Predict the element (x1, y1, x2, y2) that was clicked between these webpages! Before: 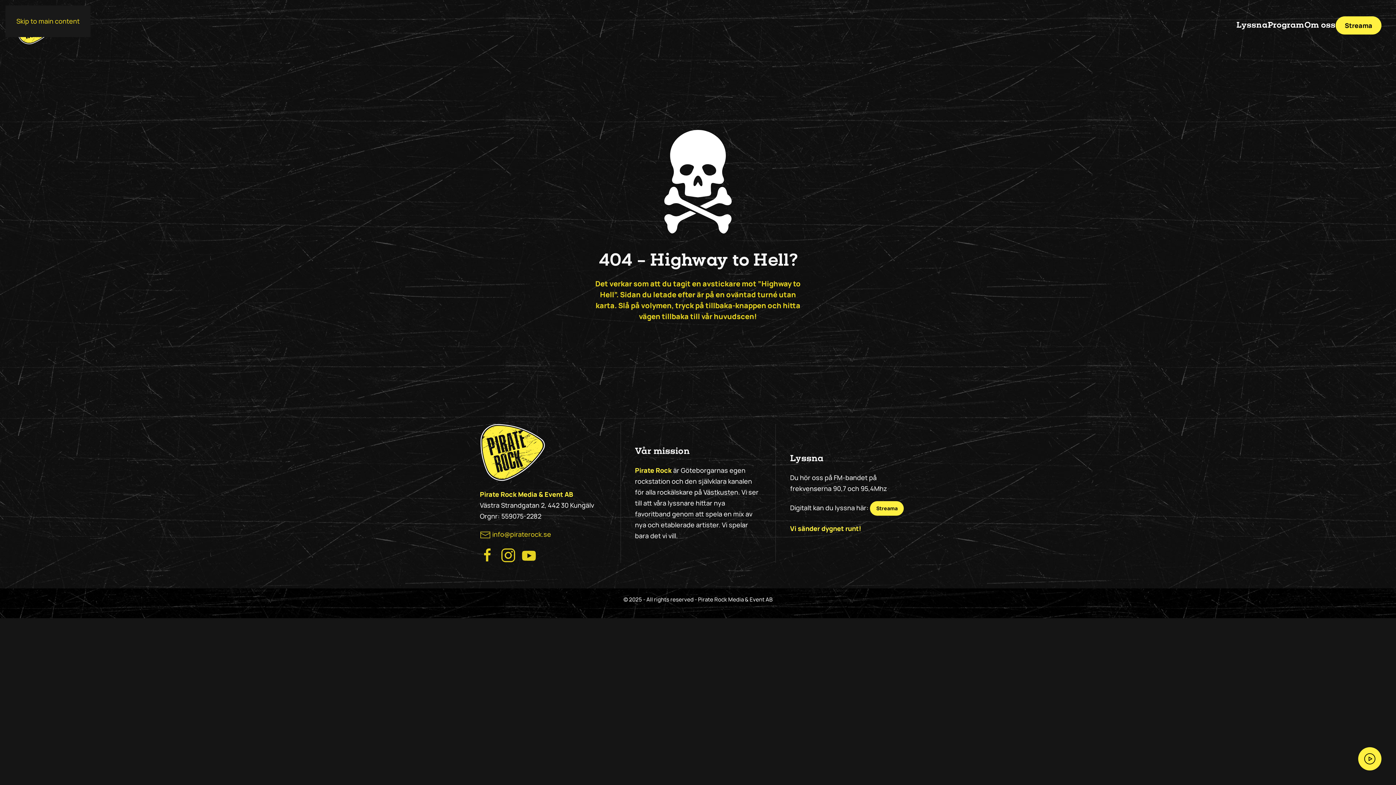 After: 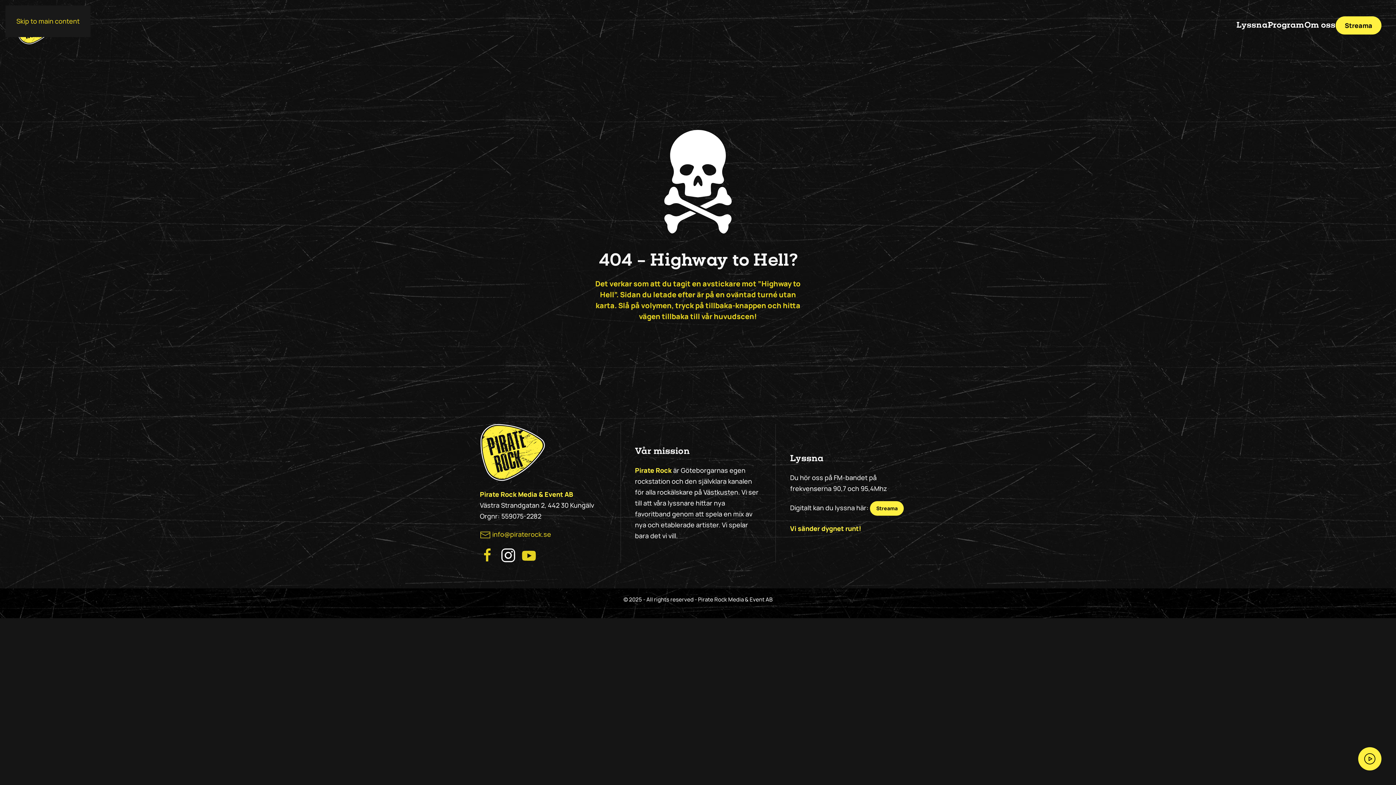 Action: bbox: (500, 550, 516, 559) label: Besök Pirate Rock Instagram